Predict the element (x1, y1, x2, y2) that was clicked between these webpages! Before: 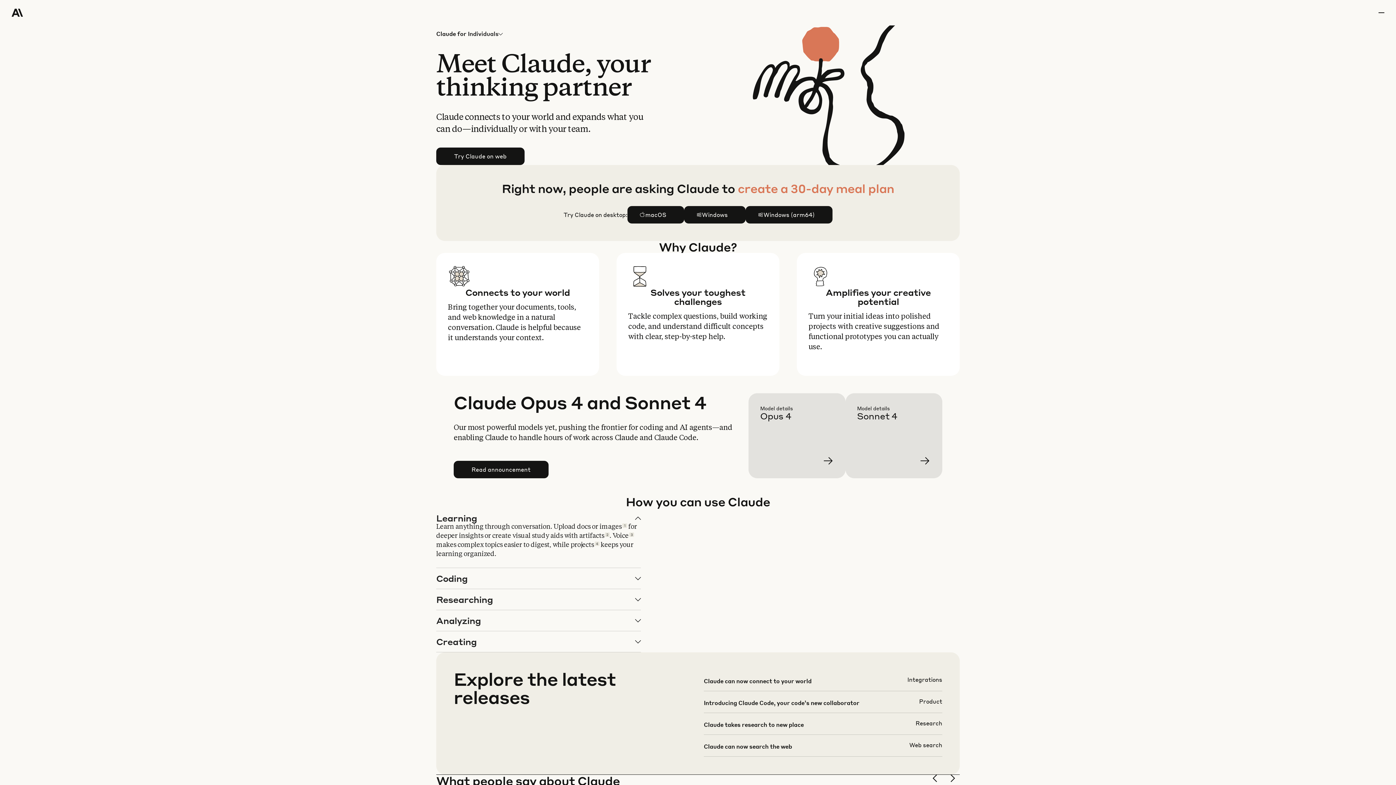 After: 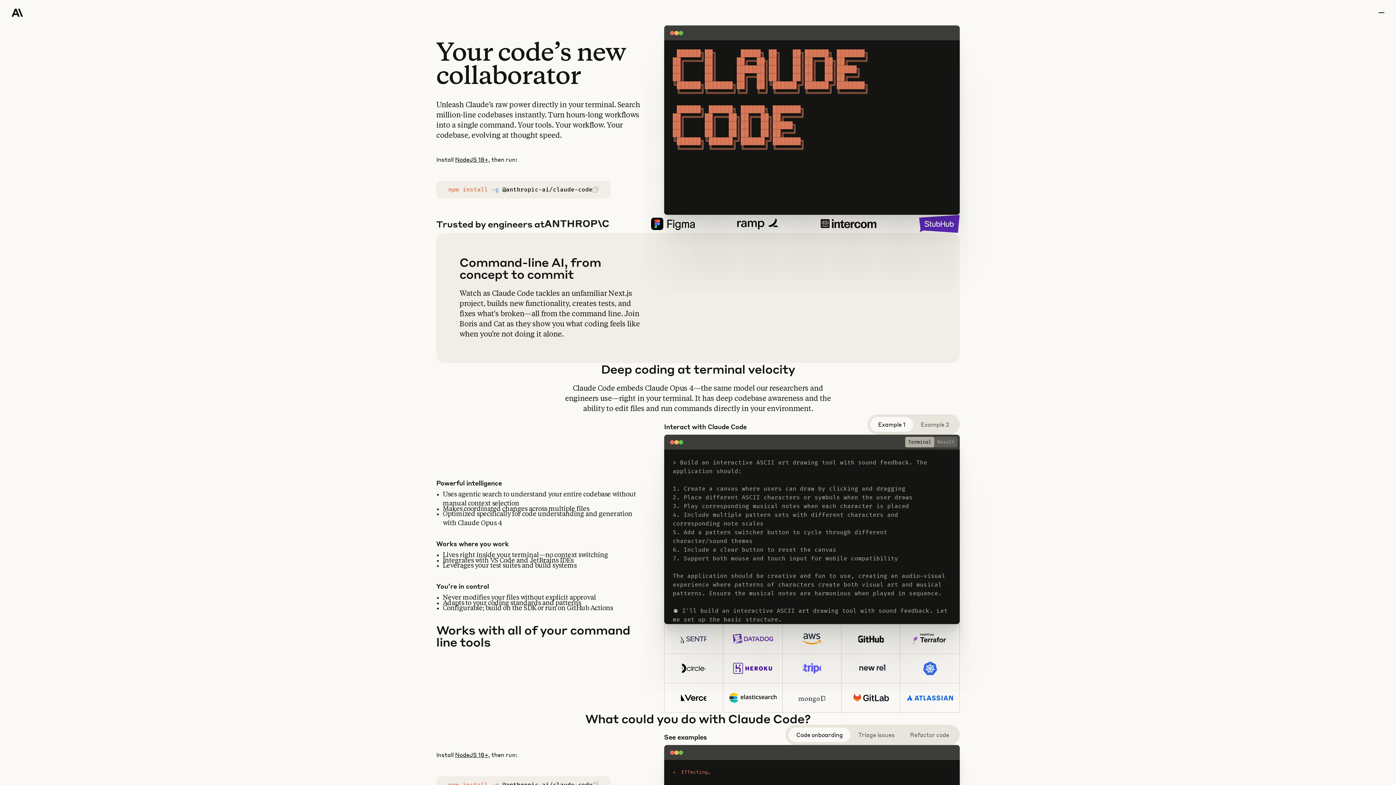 Action: bbox: (703, 697, 942, 718)